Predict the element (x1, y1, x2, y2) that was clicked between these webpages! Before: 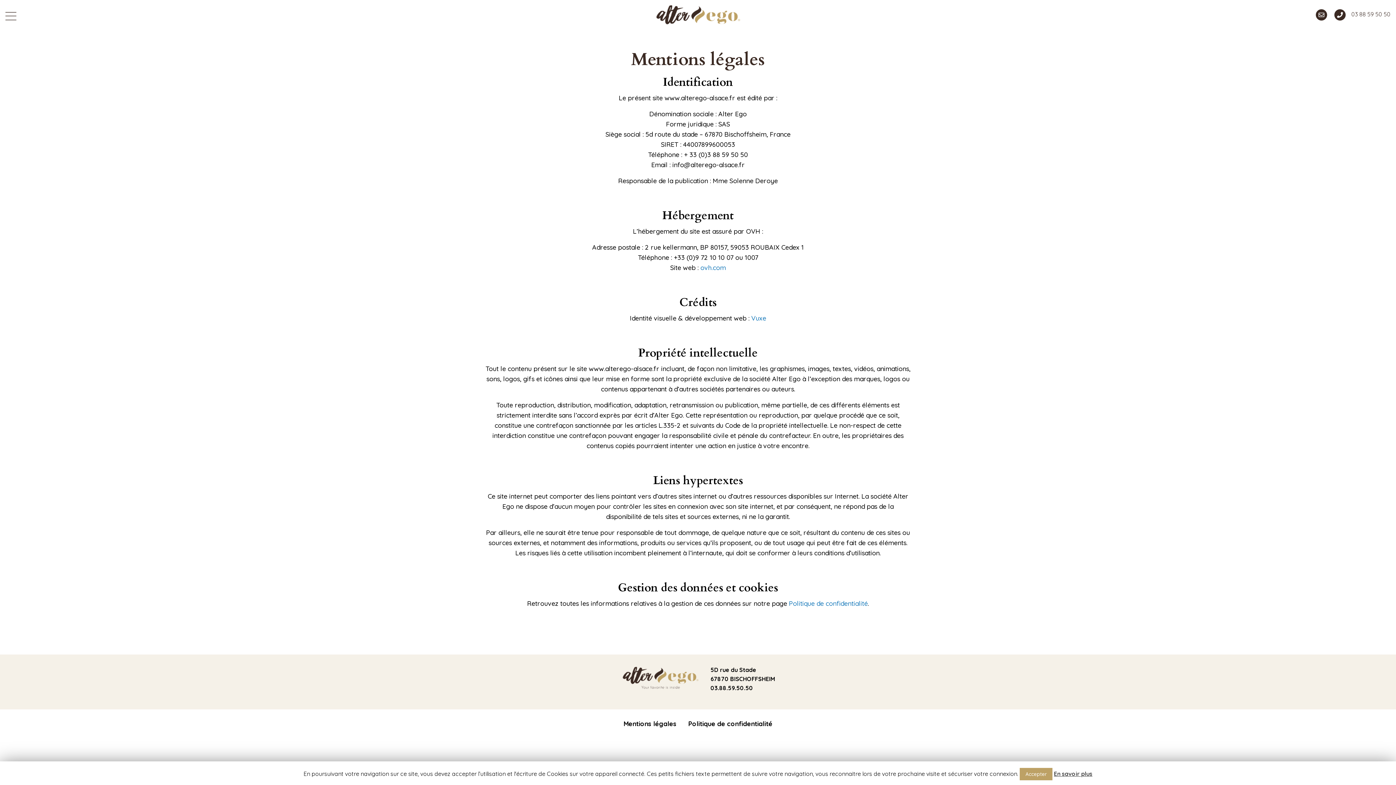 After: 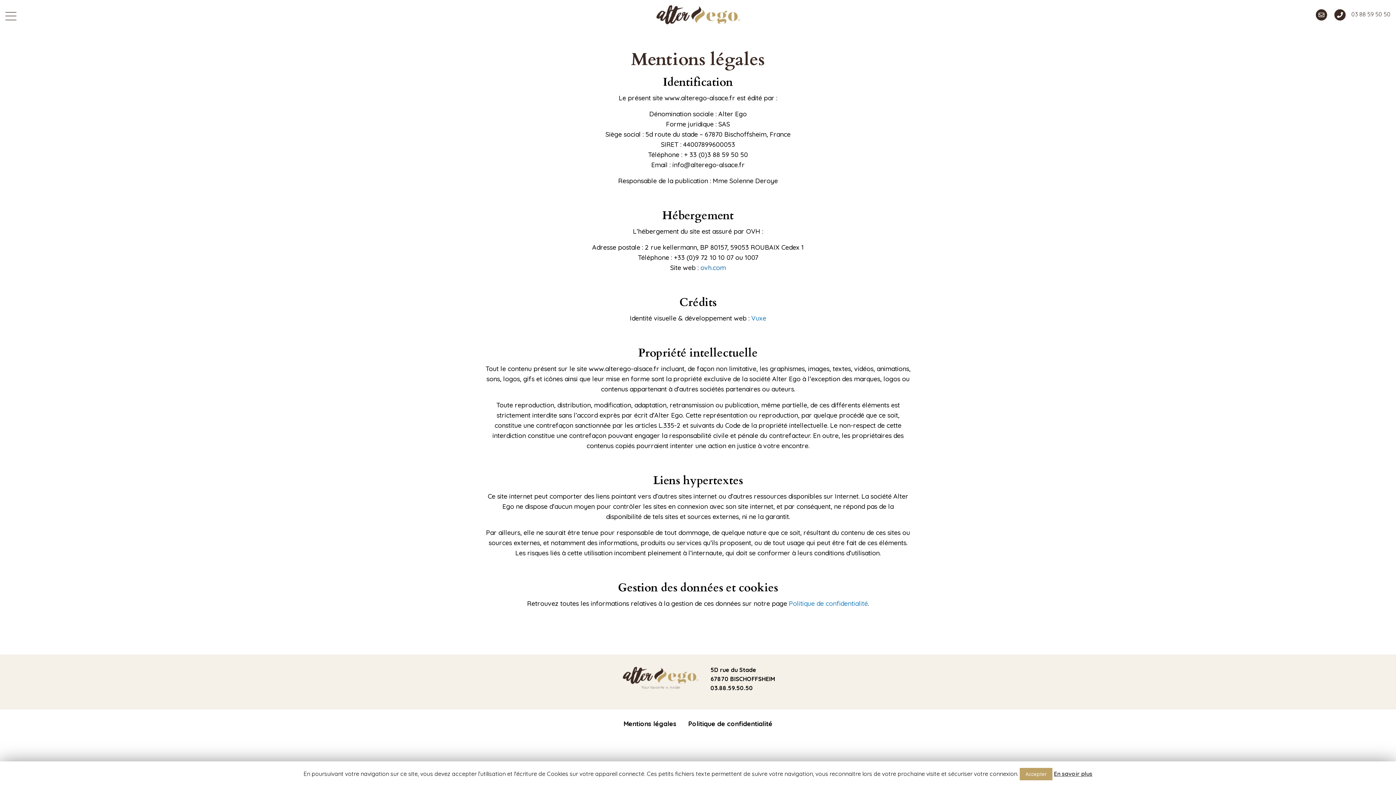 Action: bbox: (700, 263, 726, 272) label: ovh.com